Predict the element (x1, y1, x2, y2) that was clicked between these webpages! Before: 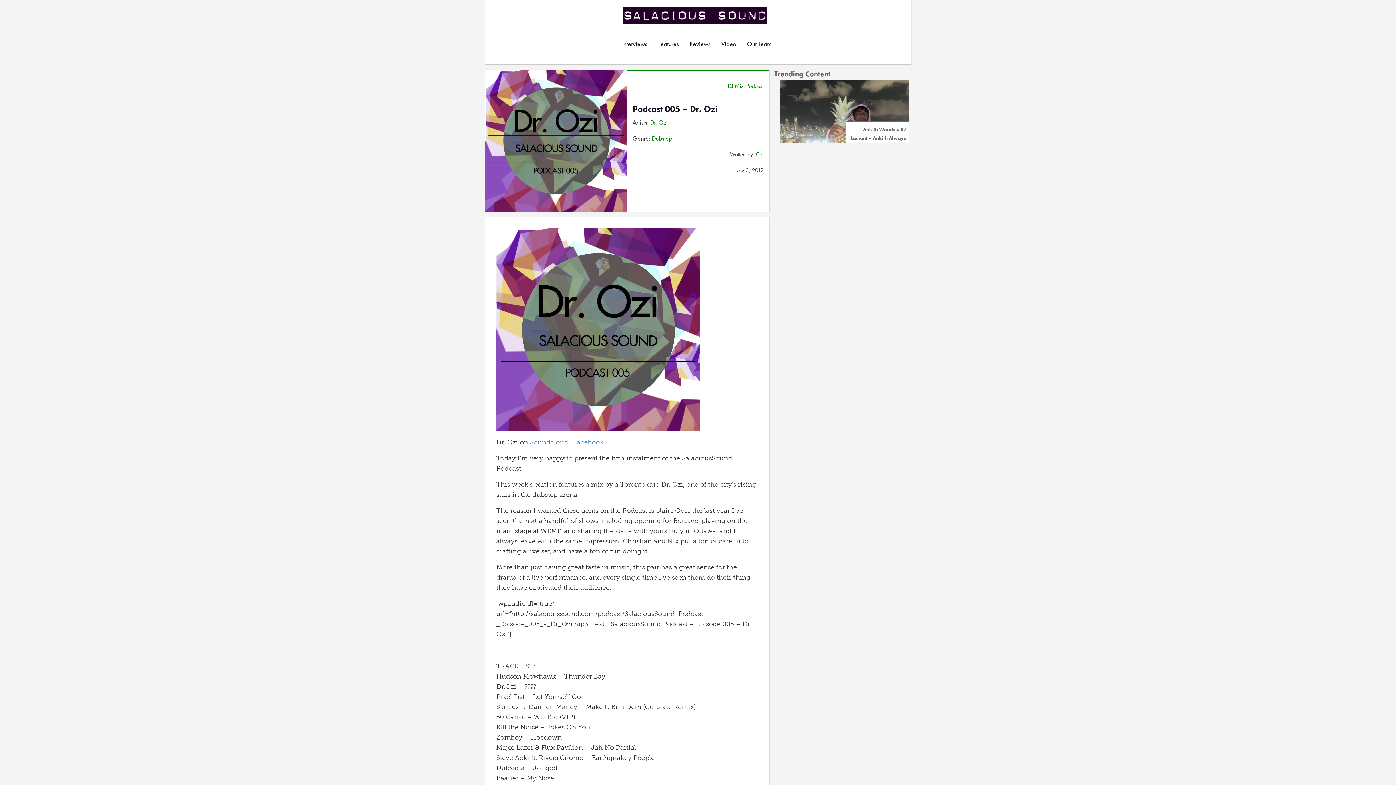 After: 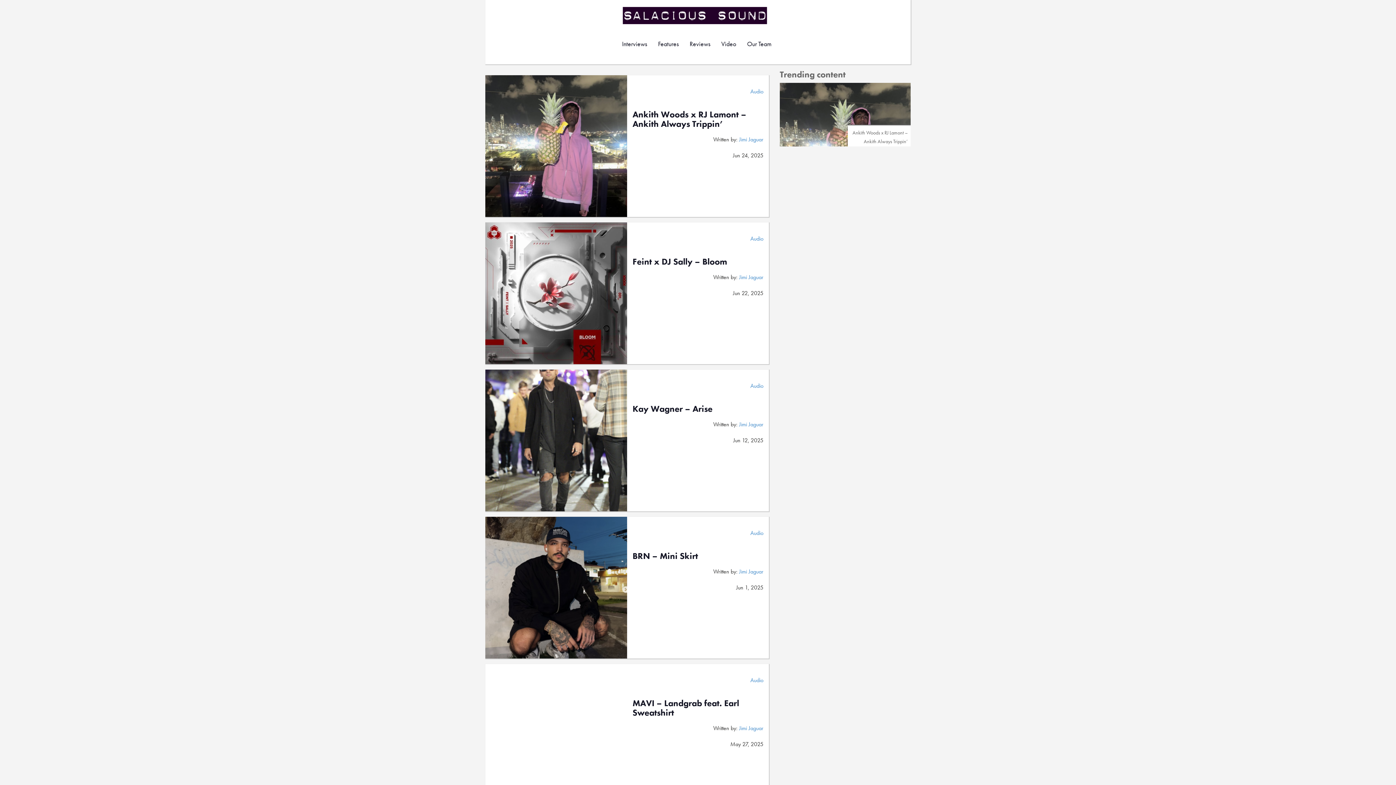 Action: bbox: (620, 5, 770, 25) label: Salacious Sound